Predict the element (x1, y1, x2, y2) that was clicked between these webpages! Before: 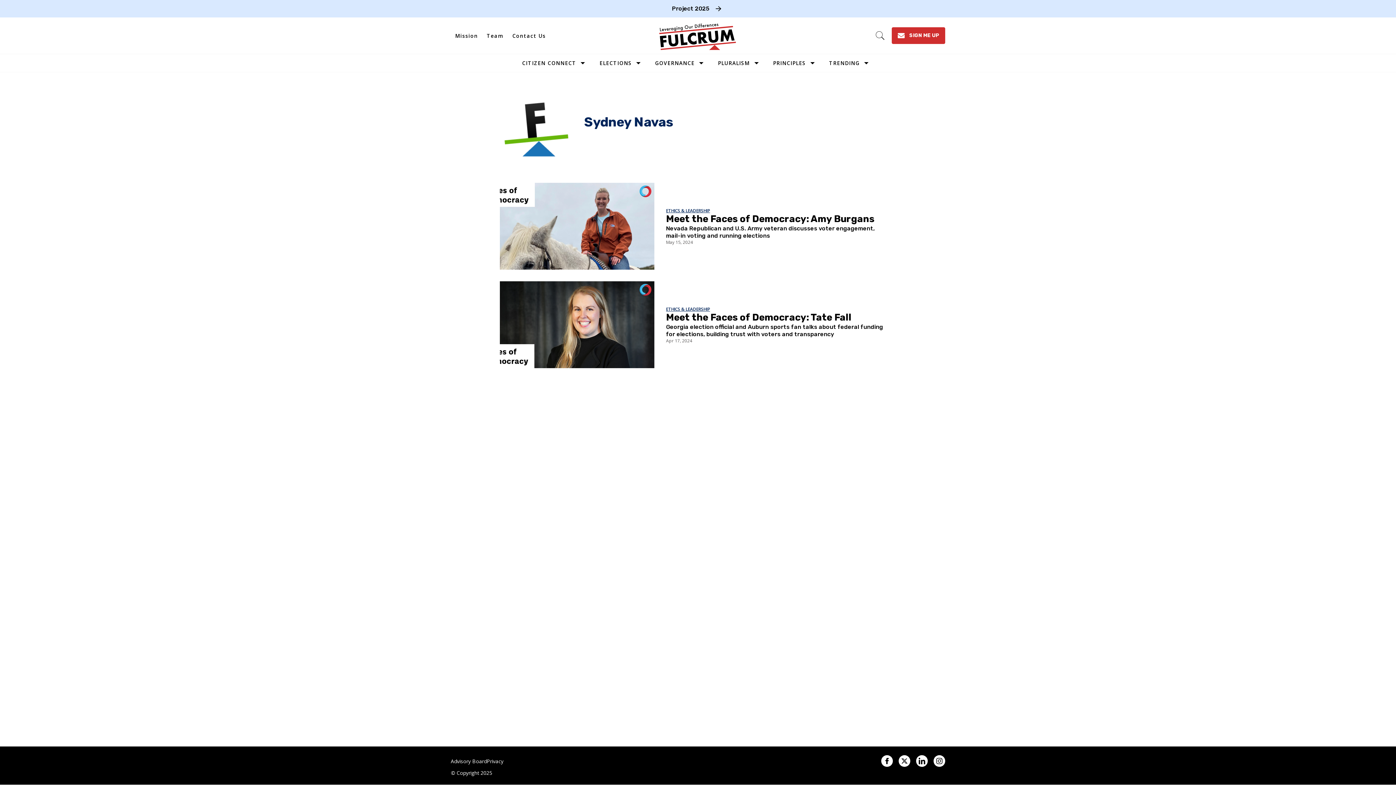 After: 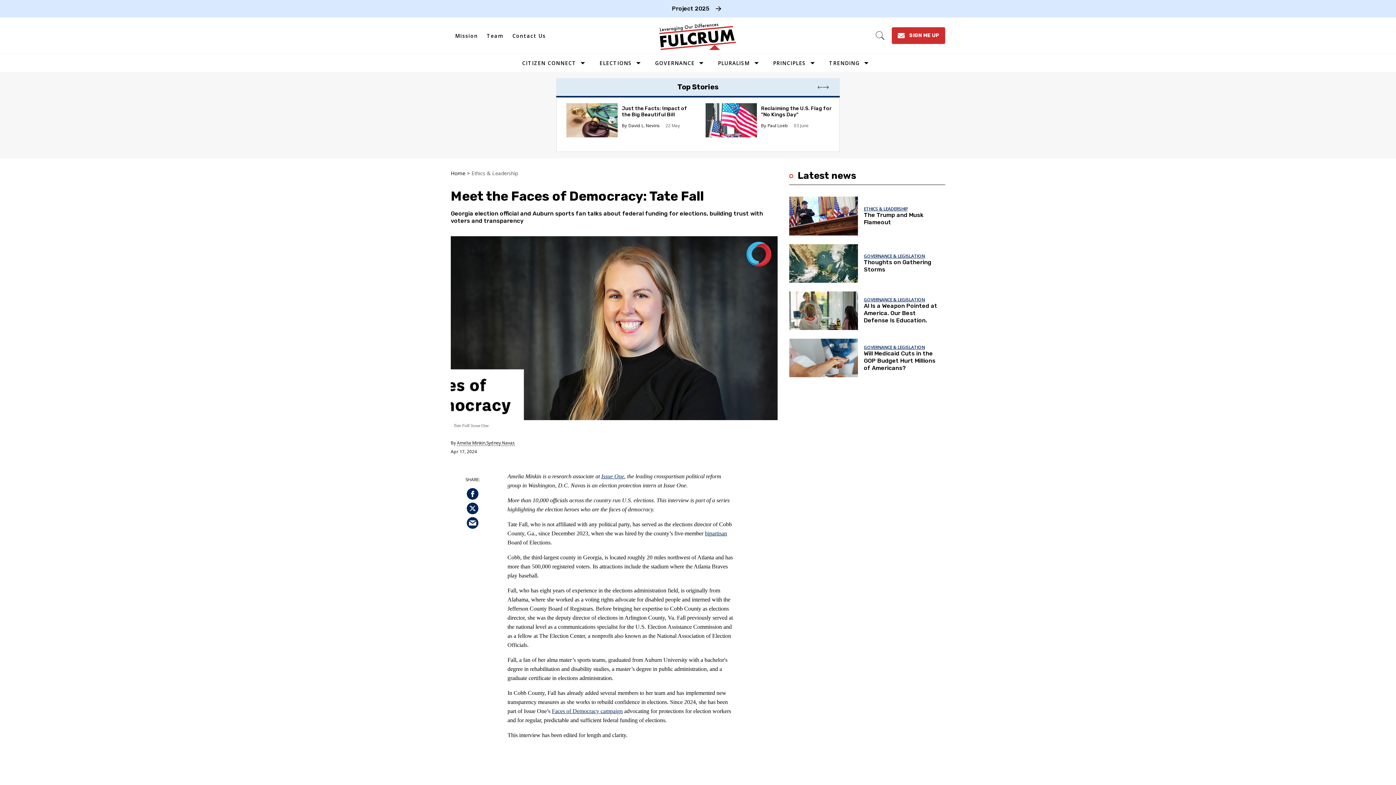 Action: bbox: (500, 321, 654, 327) label: Meet the Faces of Democracy: Tate Fall